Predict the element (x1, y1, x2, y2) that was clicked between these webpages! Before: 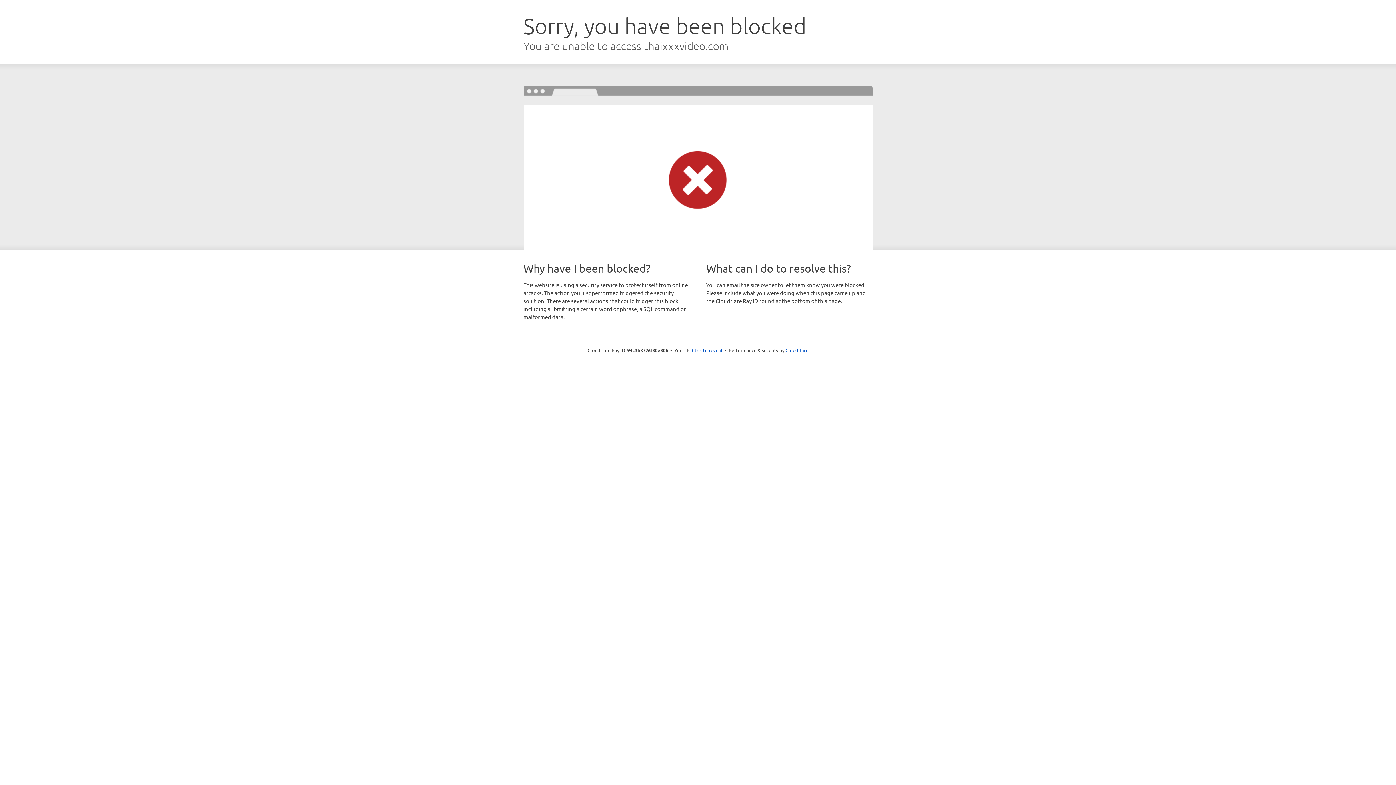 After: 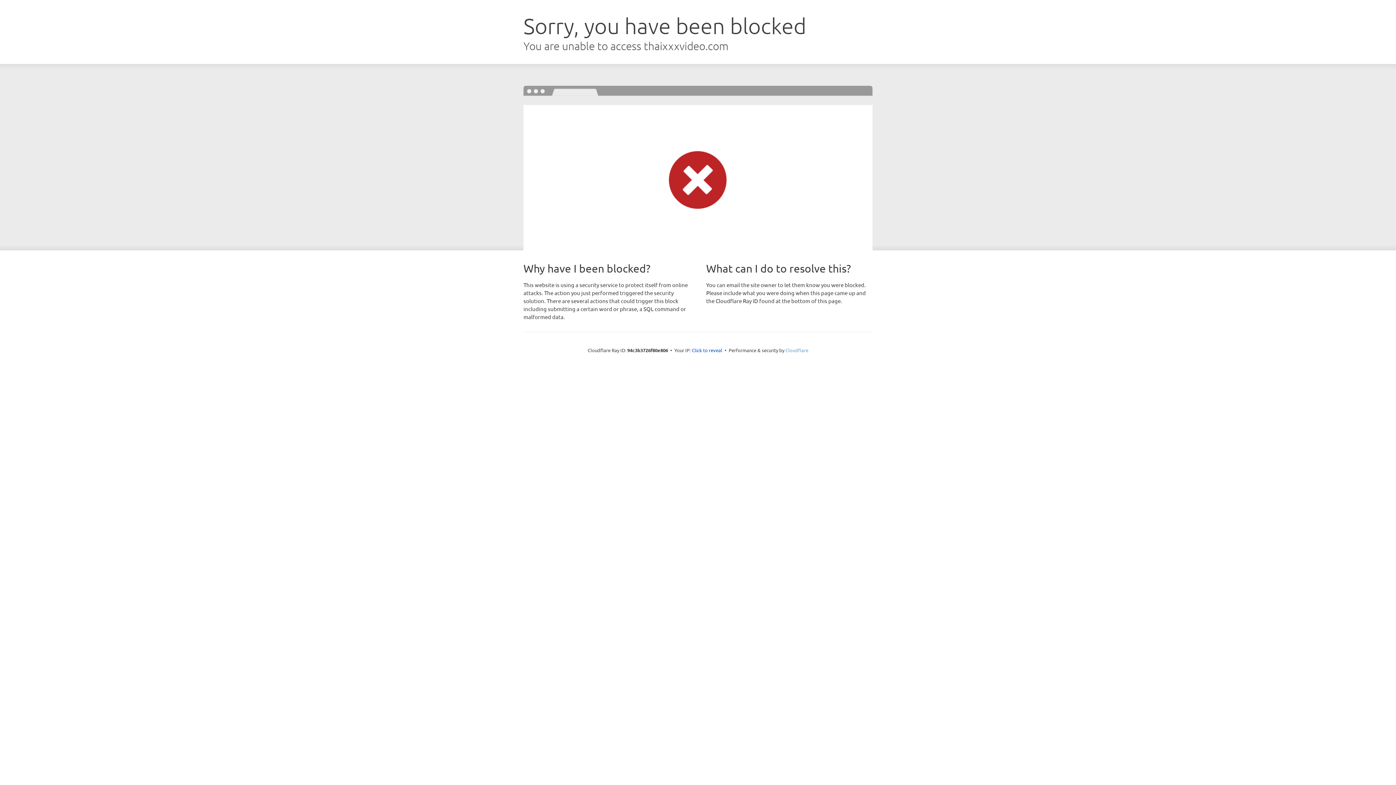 Action: bbox: (785, 347, 808, 353) label: Cloudflare